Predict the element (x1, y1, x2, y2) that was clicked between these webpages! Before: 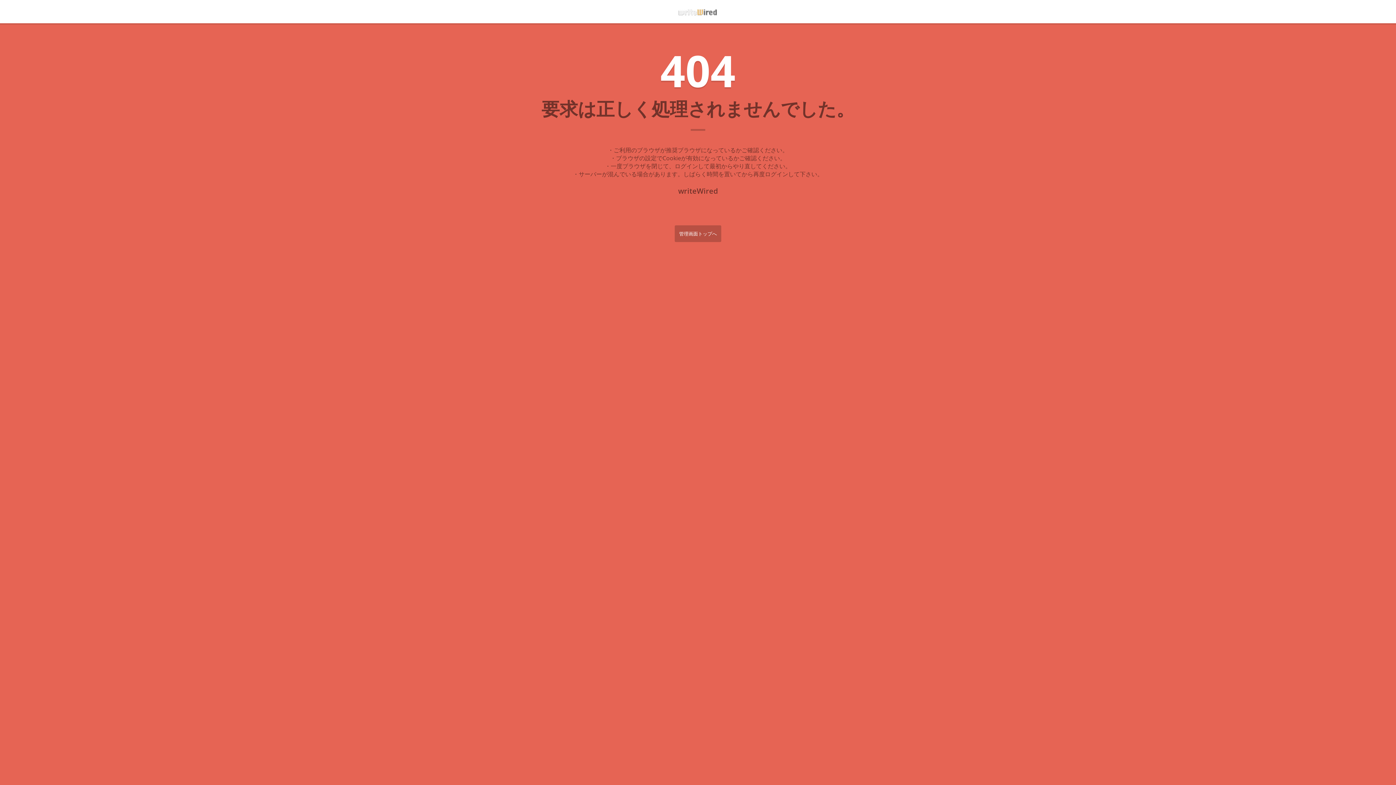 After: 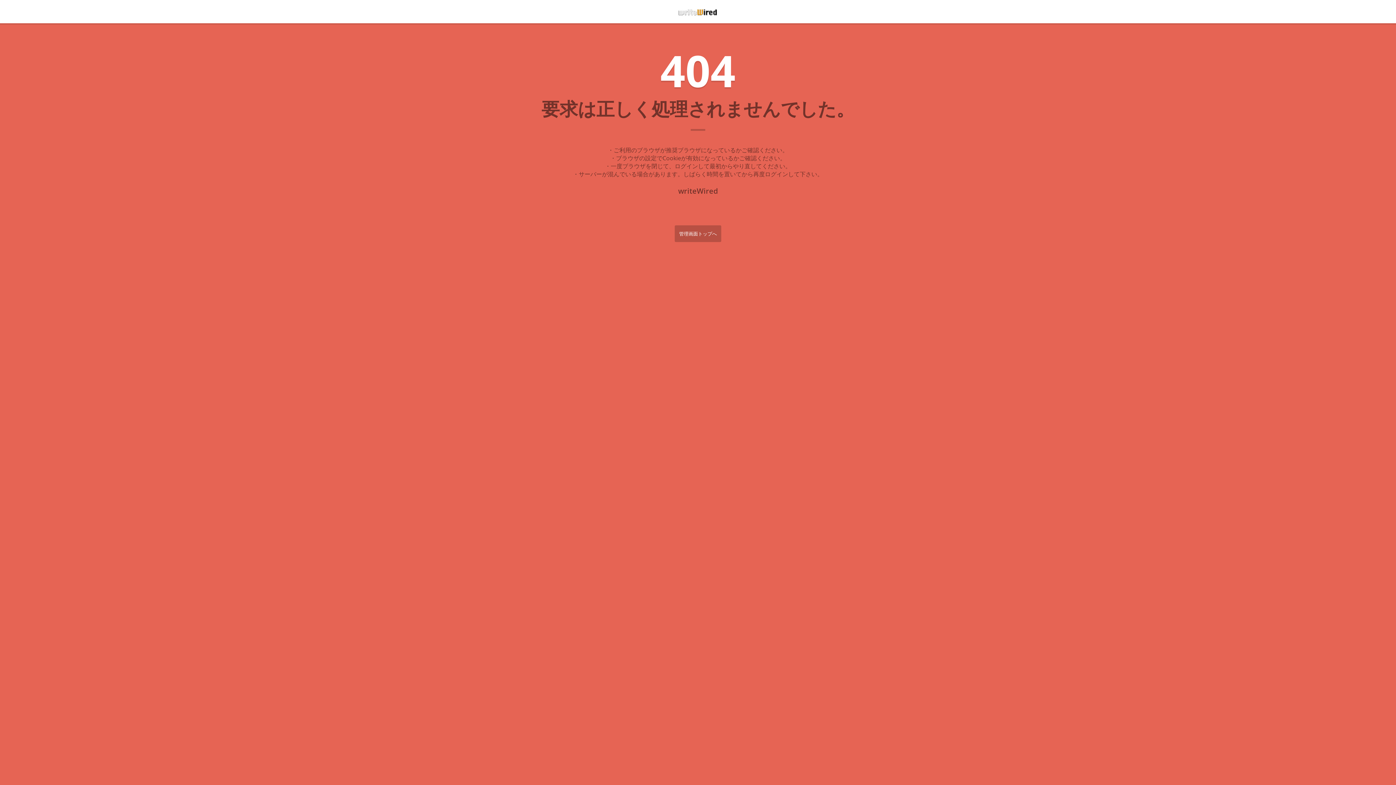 Action: bbox: (678, 7, 718, 15) label:  